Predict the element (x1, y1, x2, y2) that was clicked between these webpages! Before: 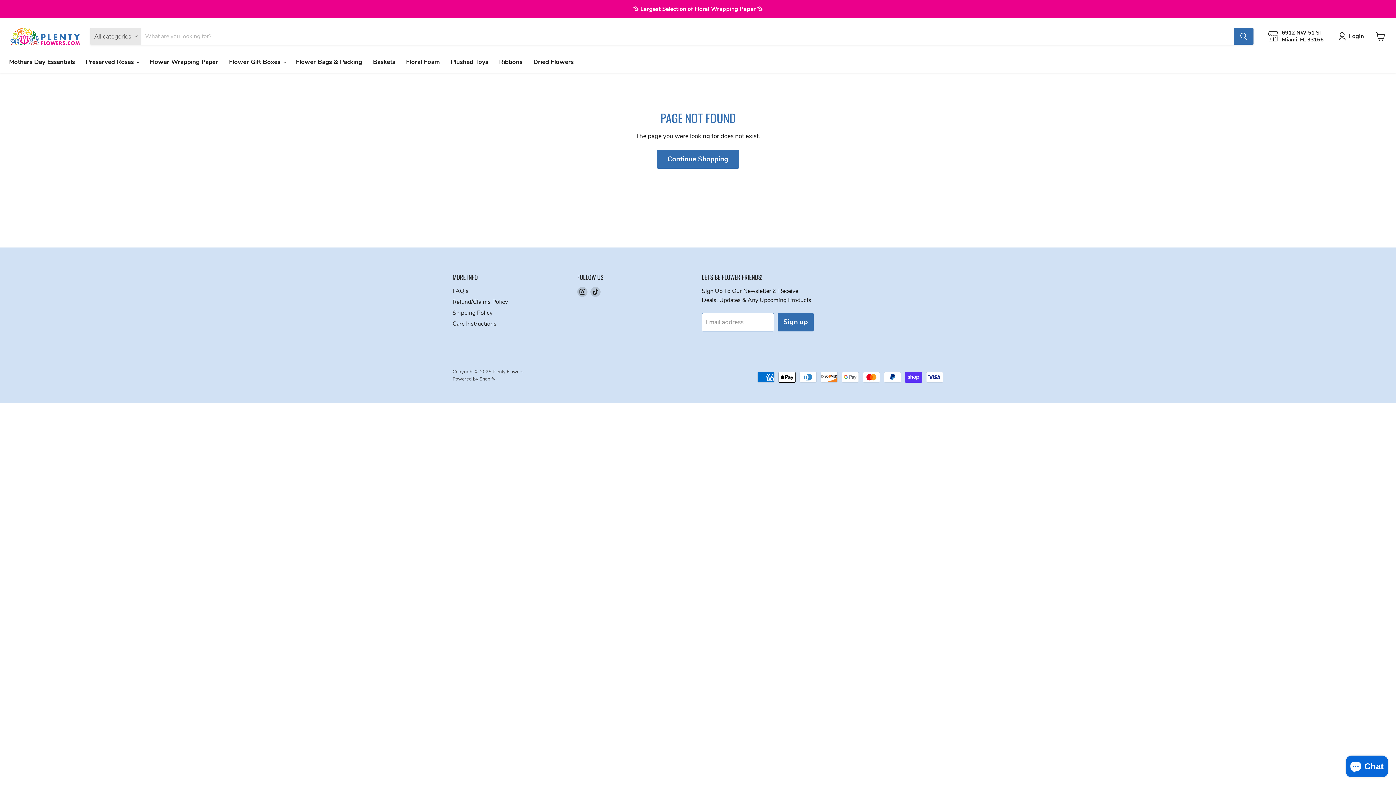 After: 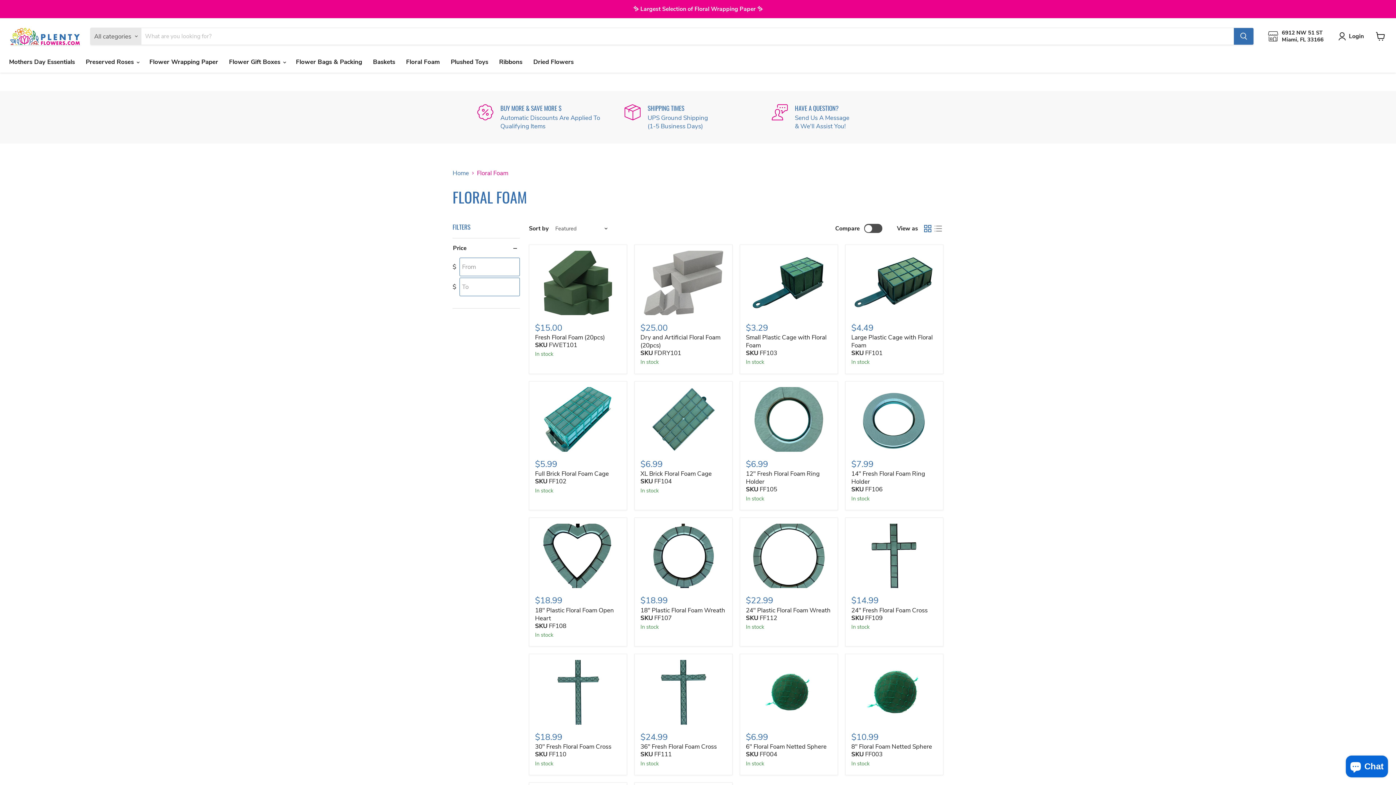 Action: bbox: (400, 54, 445, 69) label: Floral Foam